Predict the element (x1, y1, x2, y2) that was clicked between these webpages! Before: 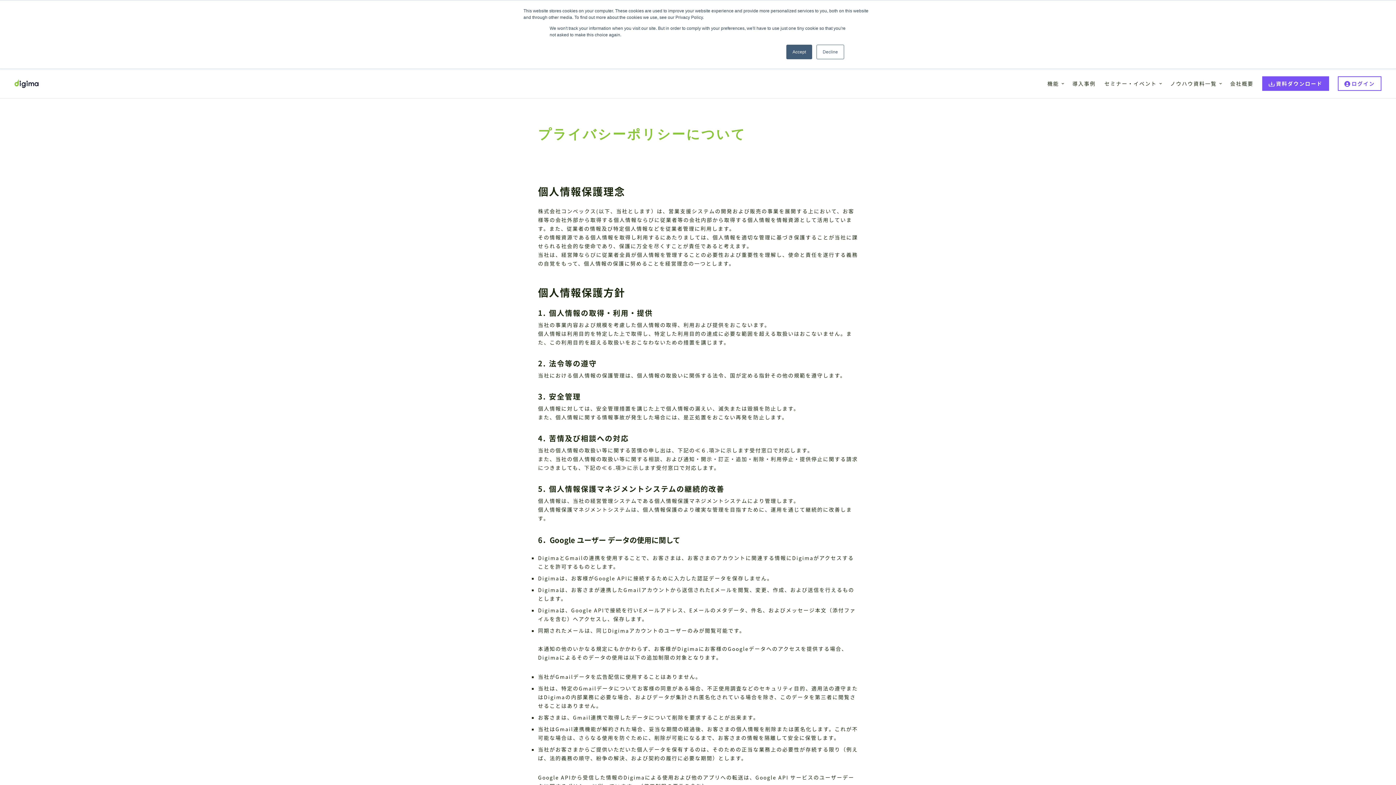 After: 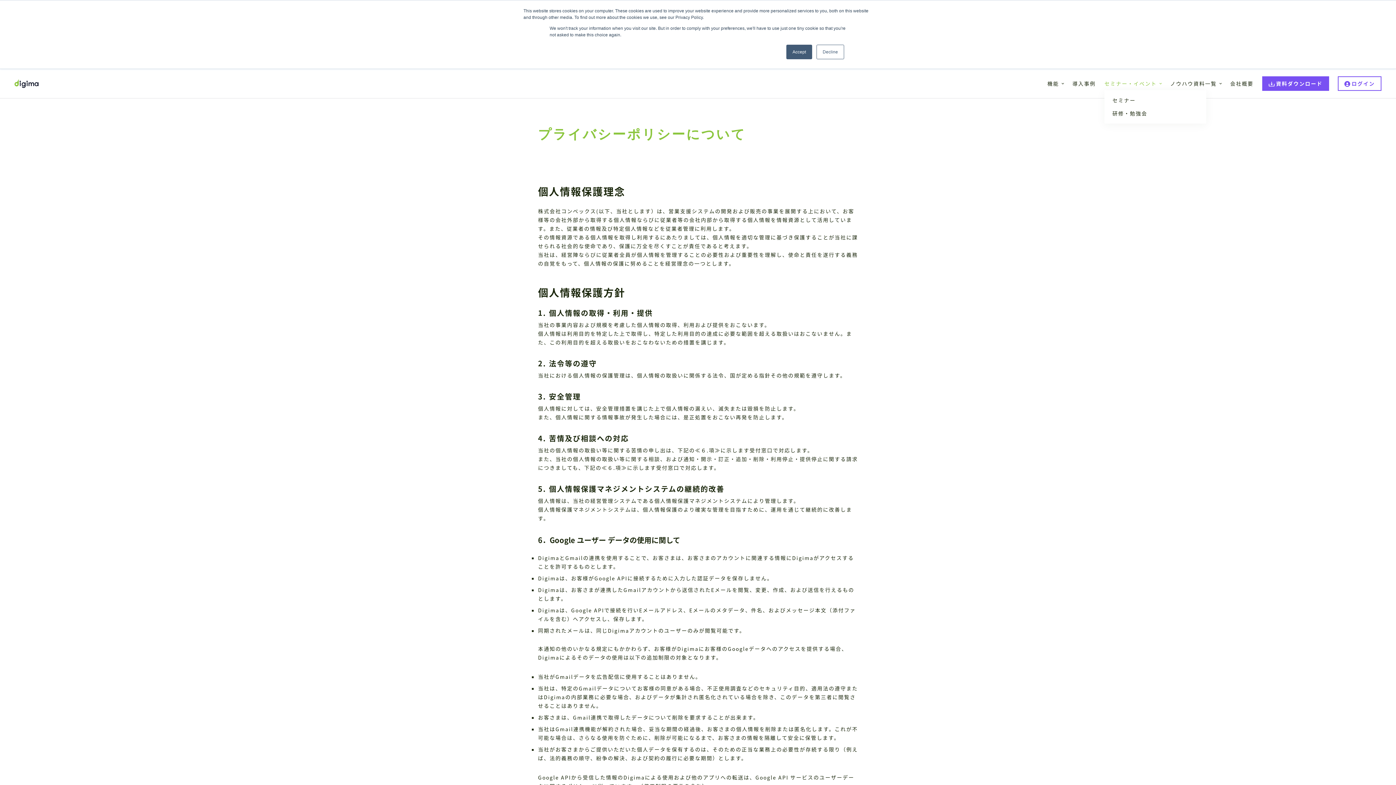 Action: label: セミナー・イベント bbox: (1104, 77, 1161, 90)